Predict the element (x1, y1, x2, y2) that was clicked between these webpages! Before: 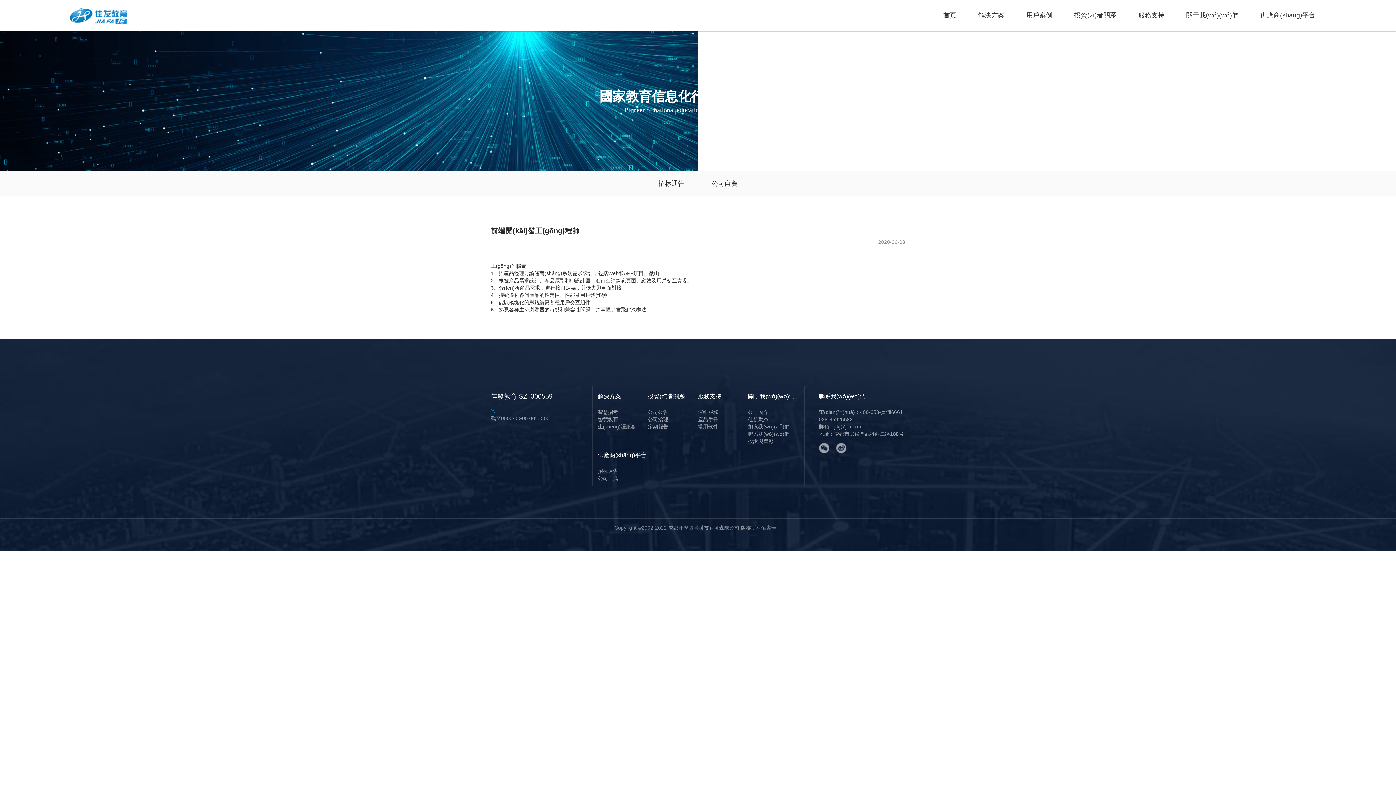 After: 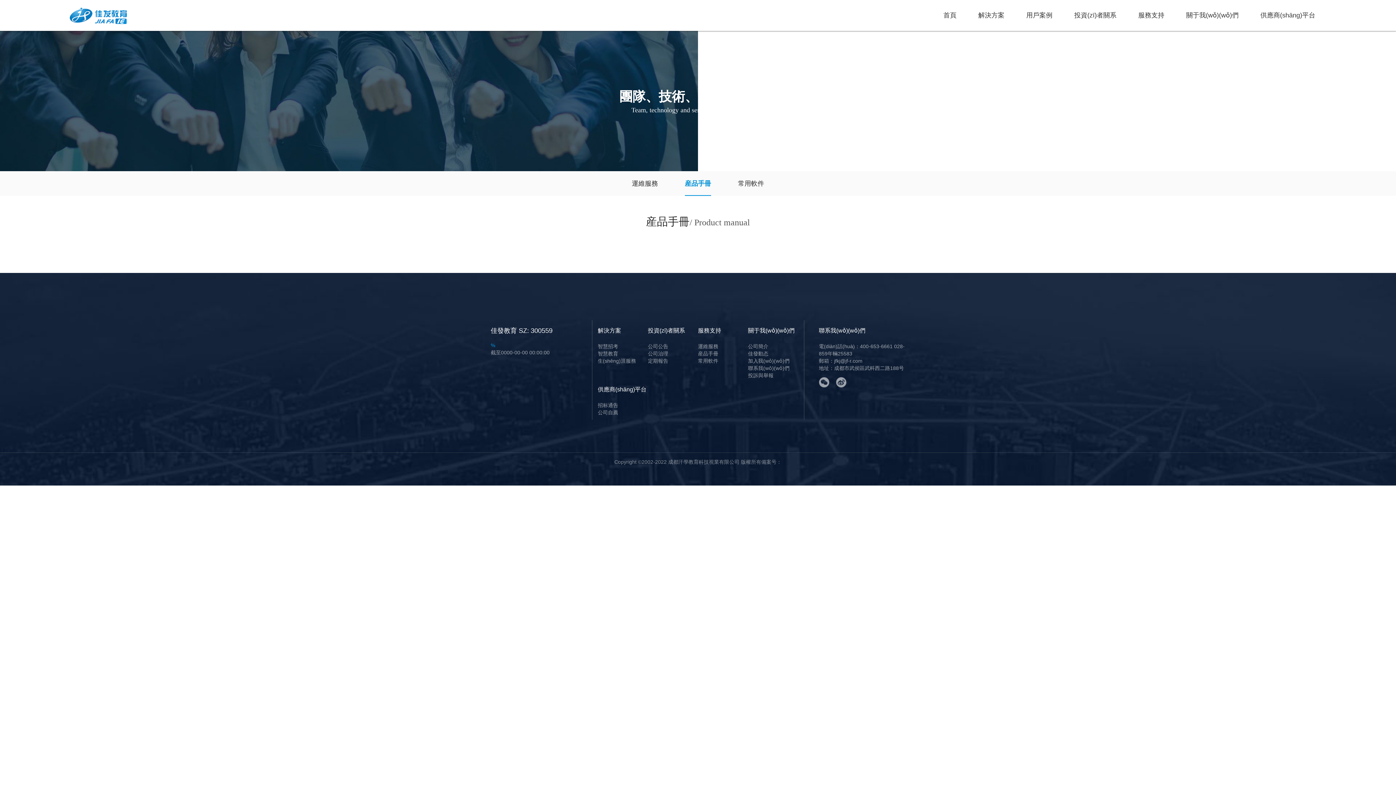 Action: bbox: (698, 416, 718, 422) label: 産品手冊